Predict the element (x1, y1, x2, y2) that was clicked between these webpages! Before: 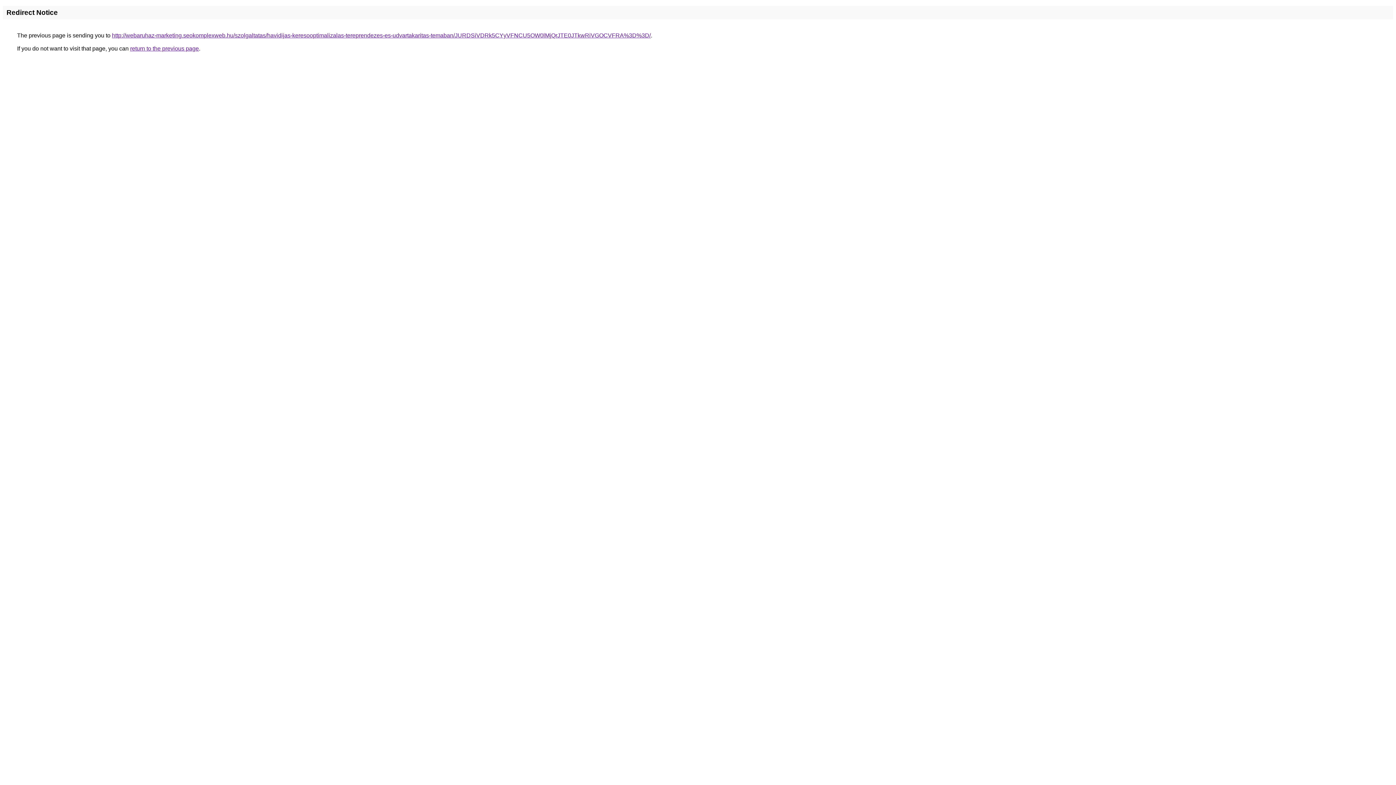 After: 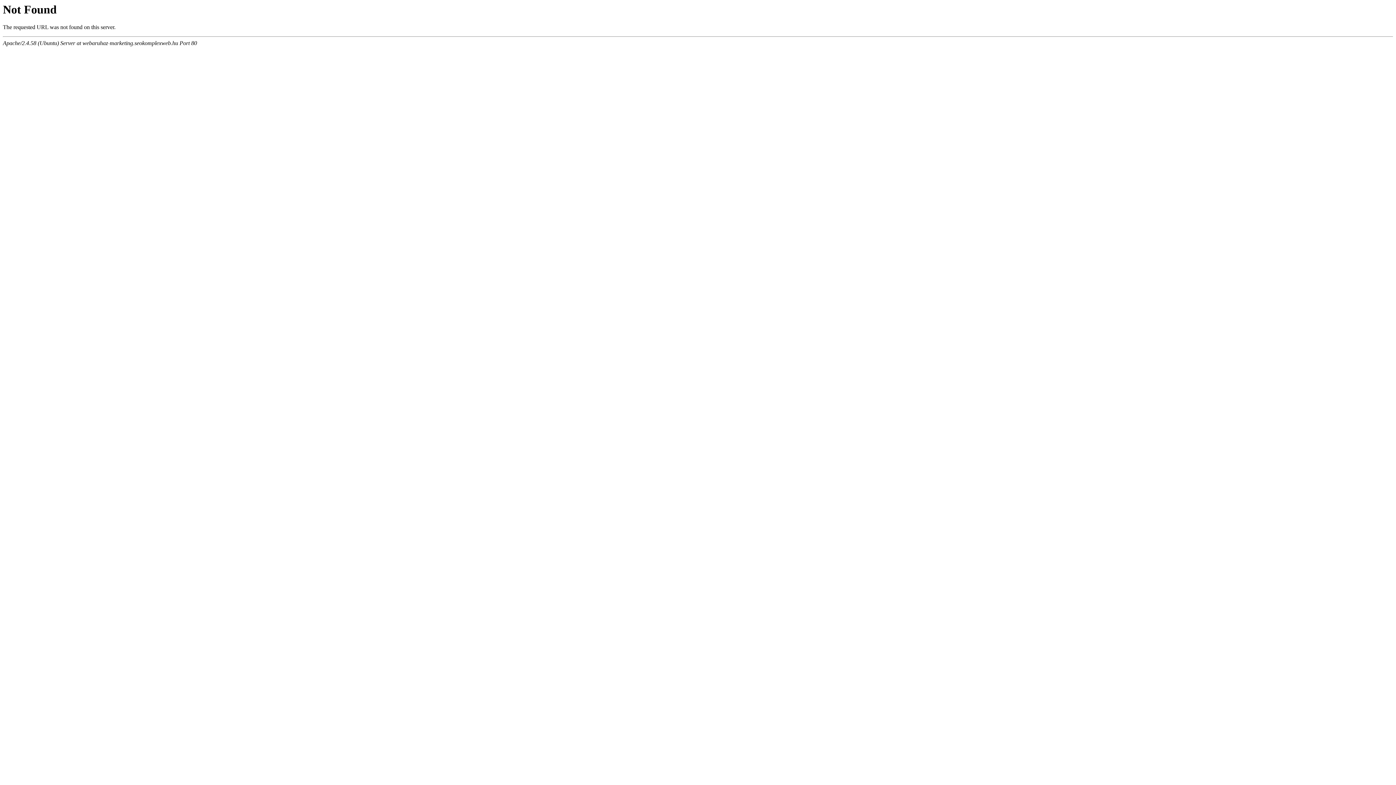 Action: label: http://webaruhaz-marketing.seokomplexweb.hu/szolgaltatas/havidijas-keresooptimalizalas-tereprendezes-es-udvartakaritas-temaban/JURDSiVDRk5CYyVFNCU5OW0lMjQrJTE0JTkwRiVGOCVFRA%3D%3D/ bbox: (112, 32, 650, 38)